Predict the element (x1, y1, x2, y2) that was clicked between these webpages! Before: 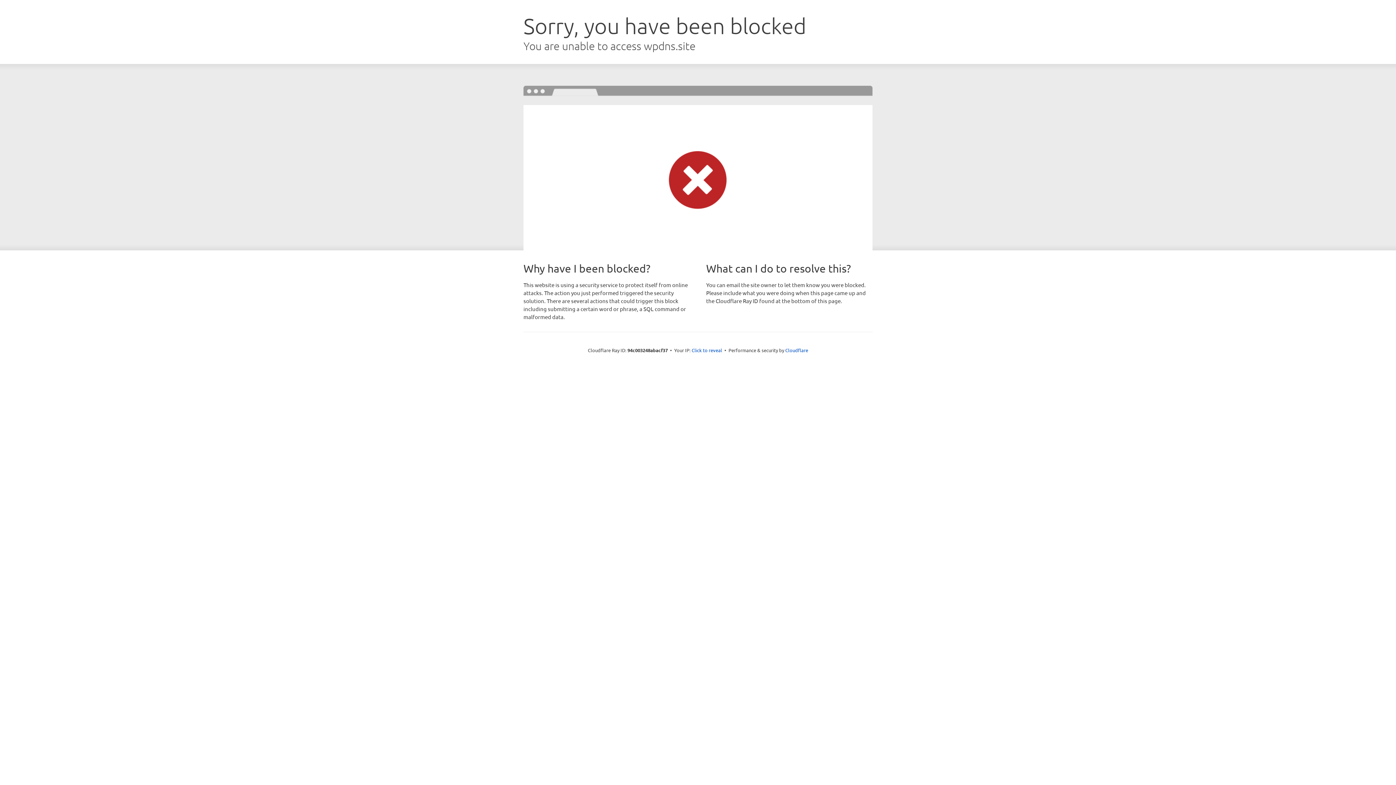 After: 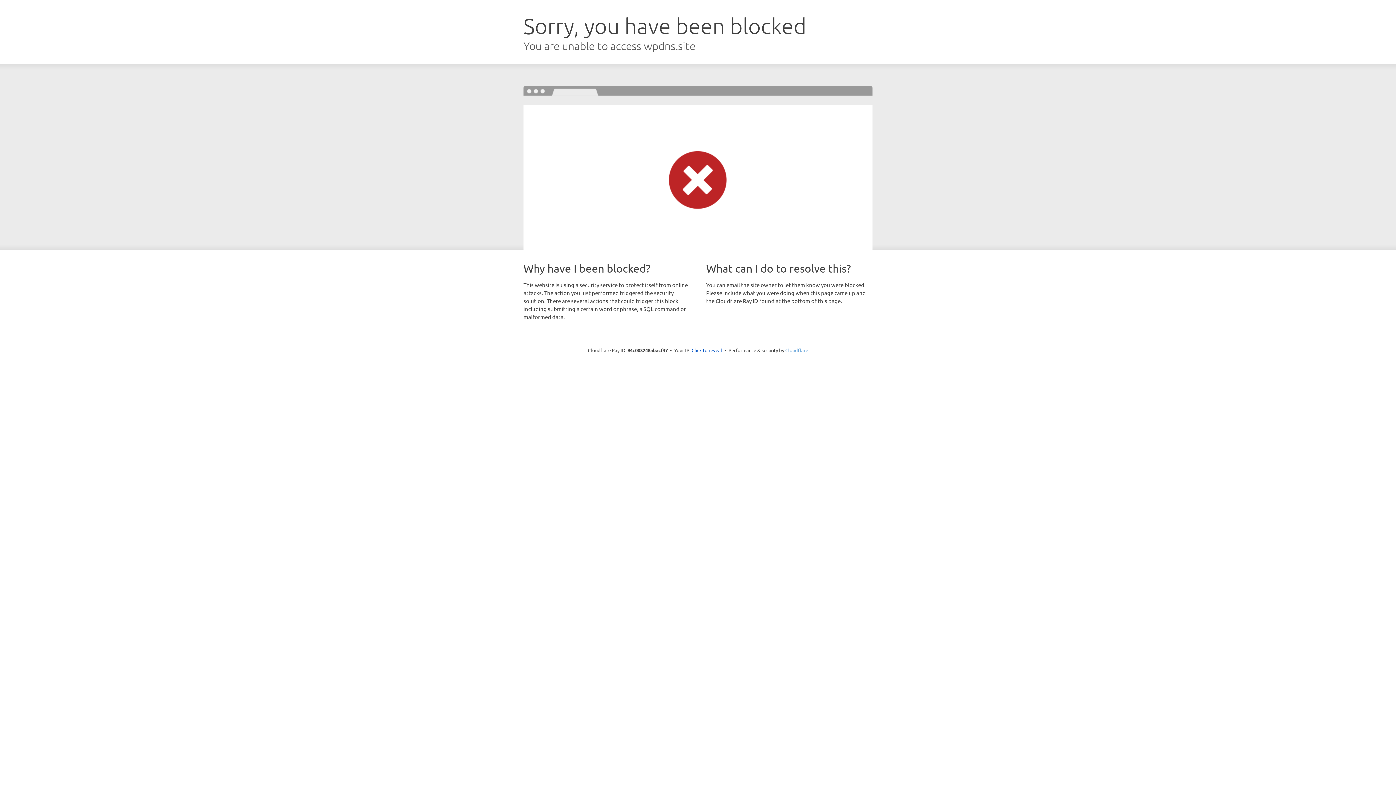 Action: label: Cloudflare bbox: (785, 347, 808, 353)